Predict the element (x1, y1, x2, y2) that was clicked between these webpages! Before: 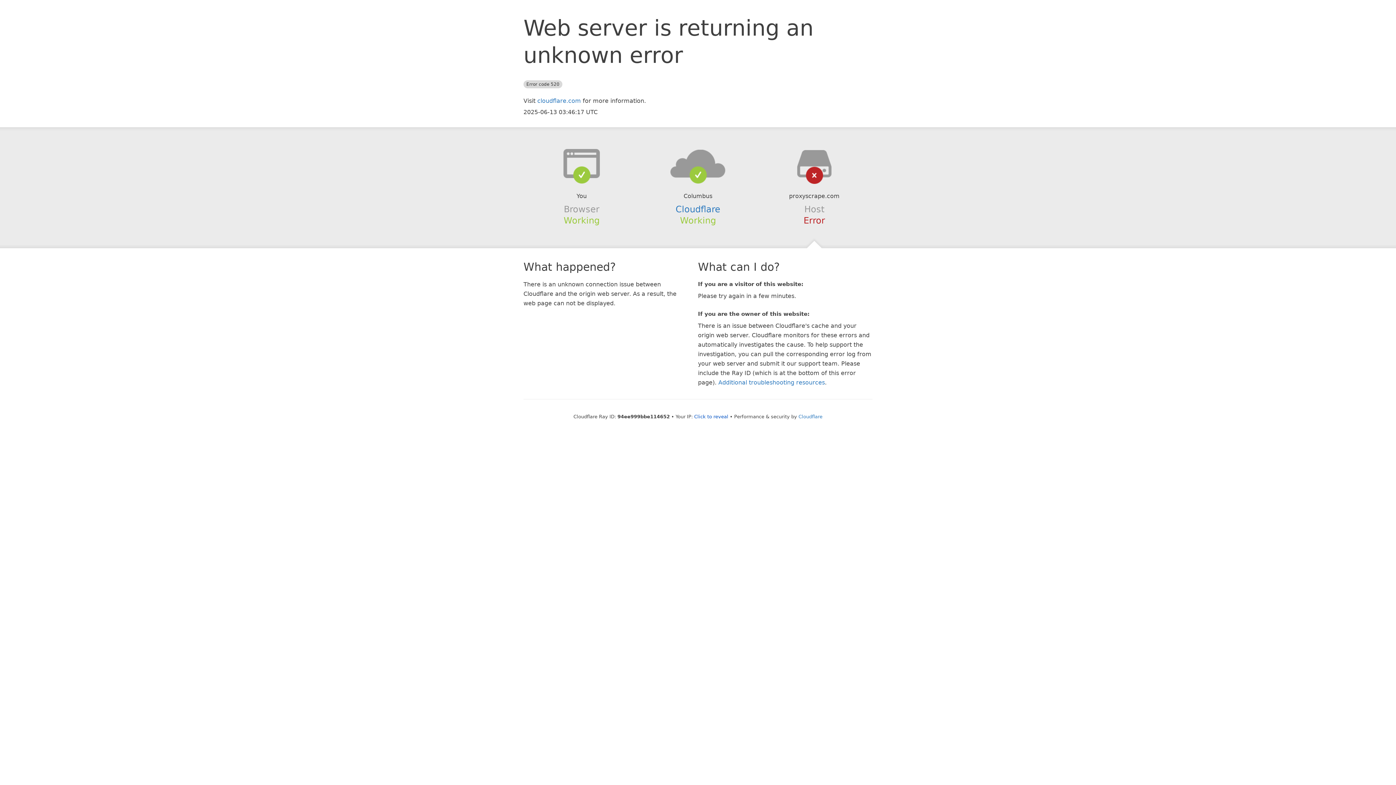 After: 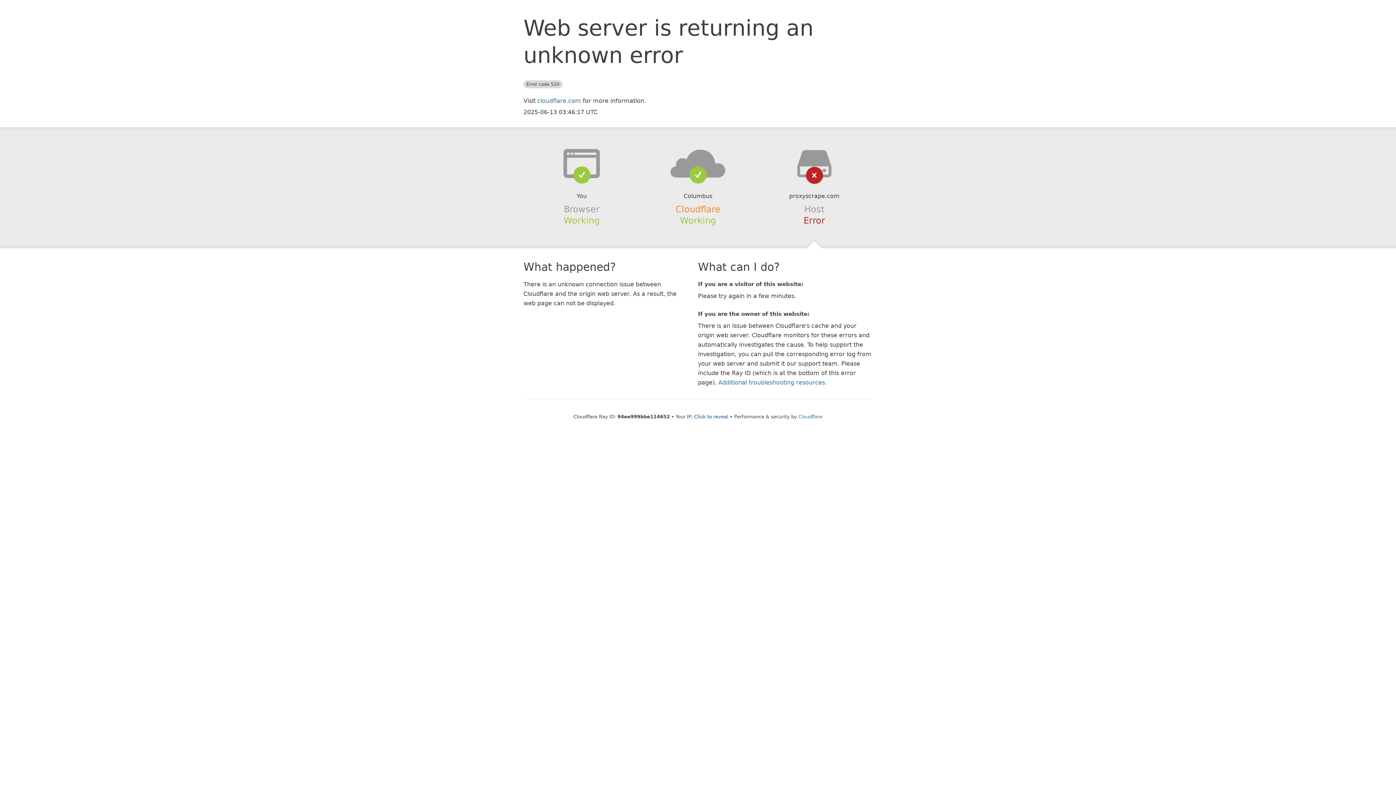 Action: label: Cloudflare bbox: (675, 204, 720, 214)